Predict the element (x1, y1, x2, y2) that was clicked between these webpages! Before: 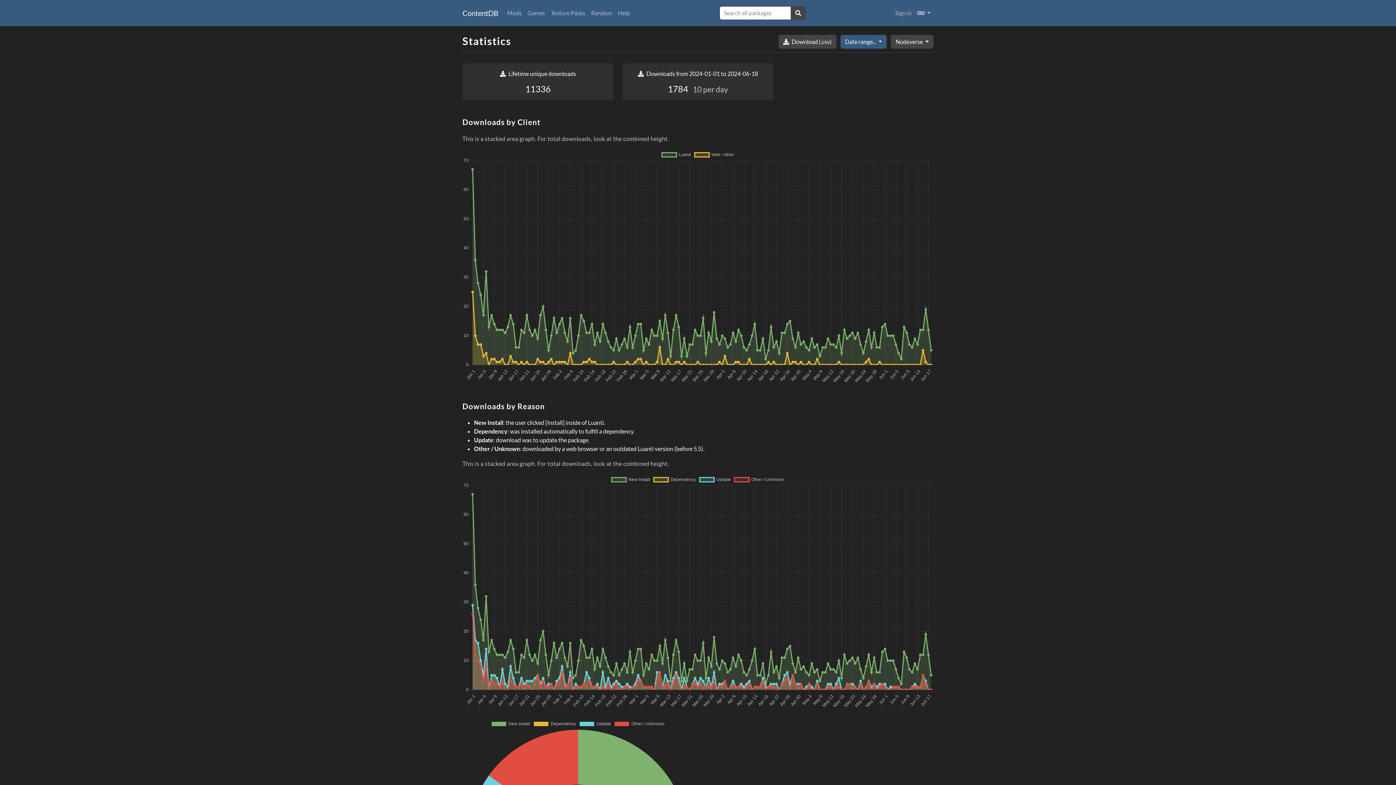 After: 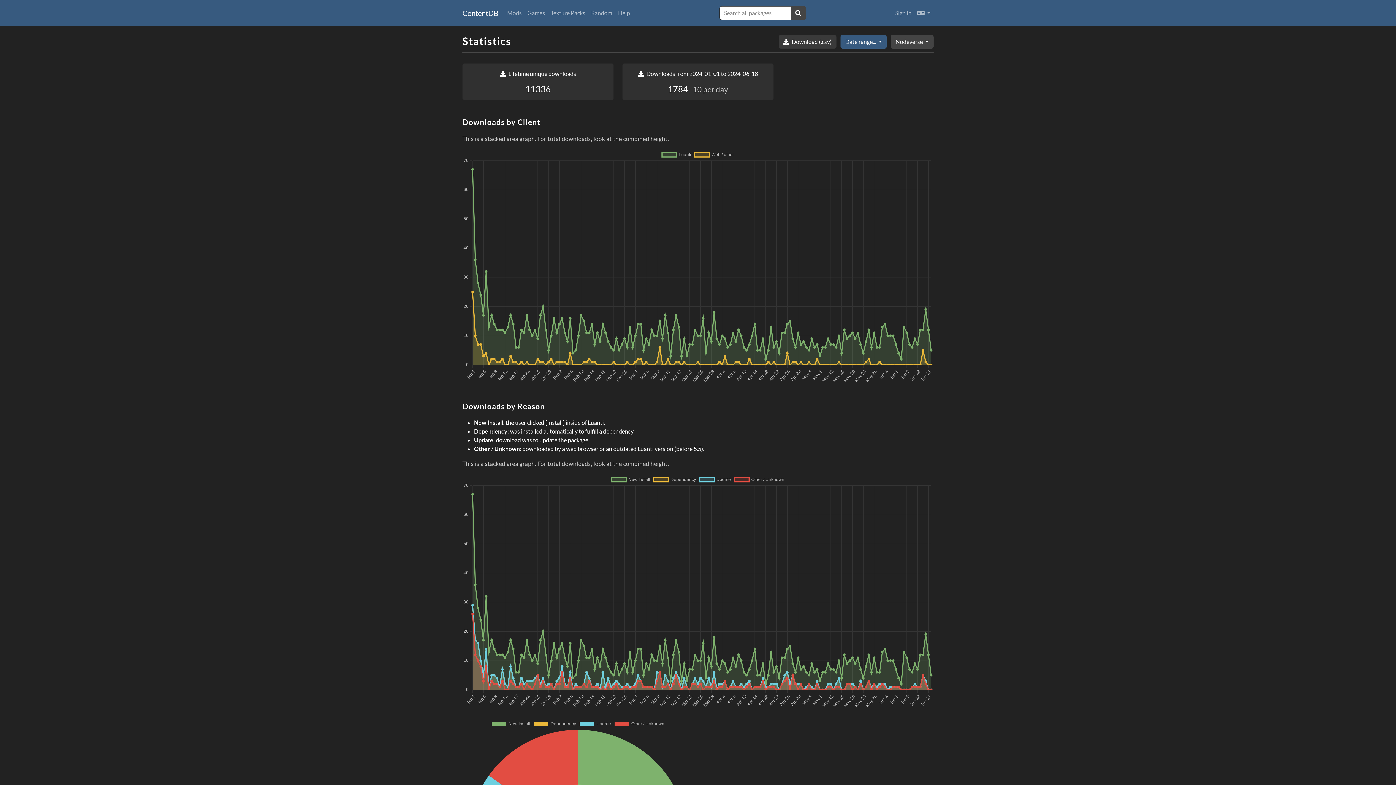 Action: bbox: (778, 34, 836, 48) label:  Download (.csv)